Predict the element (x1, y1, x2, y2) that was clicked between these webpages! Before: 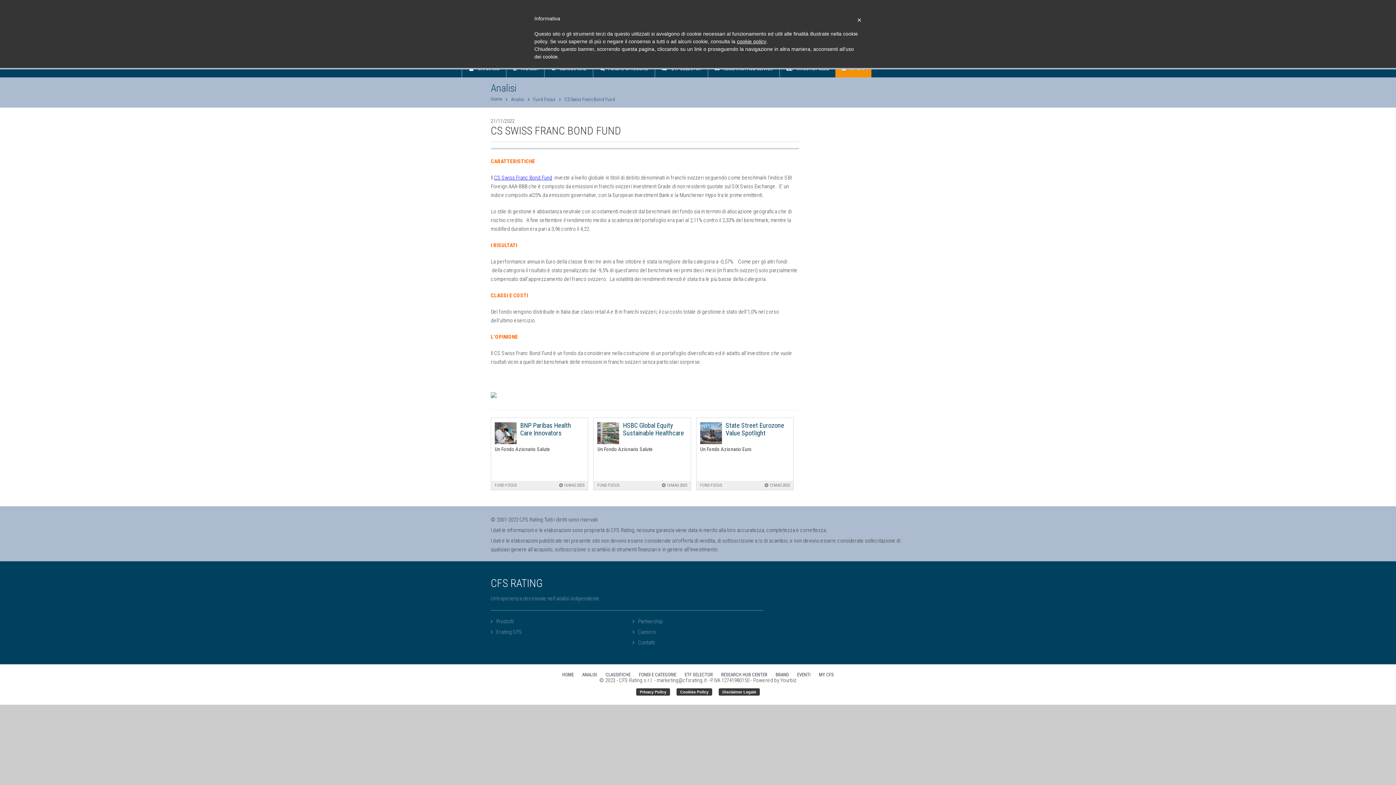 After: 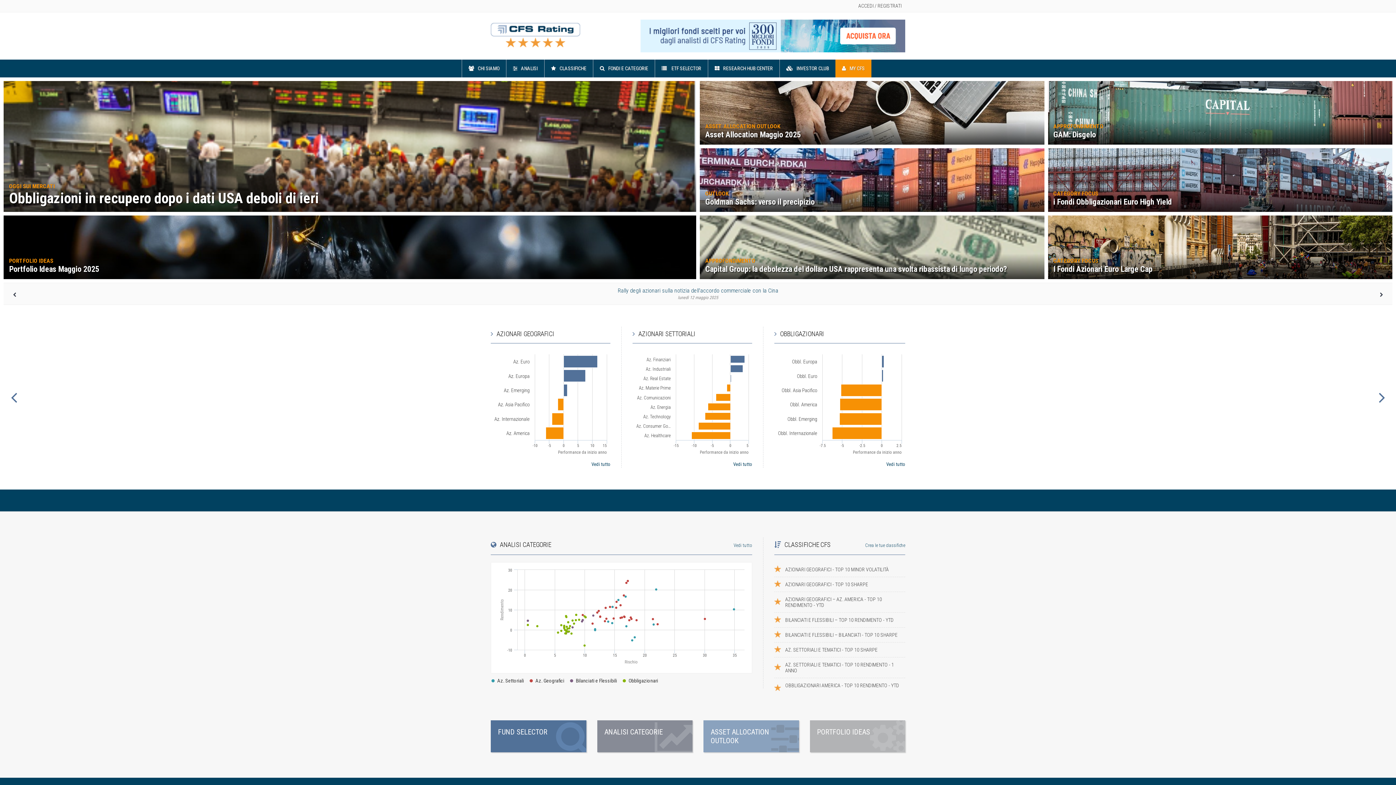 Action: bbox: (490, 97, 502, 101) label: Home